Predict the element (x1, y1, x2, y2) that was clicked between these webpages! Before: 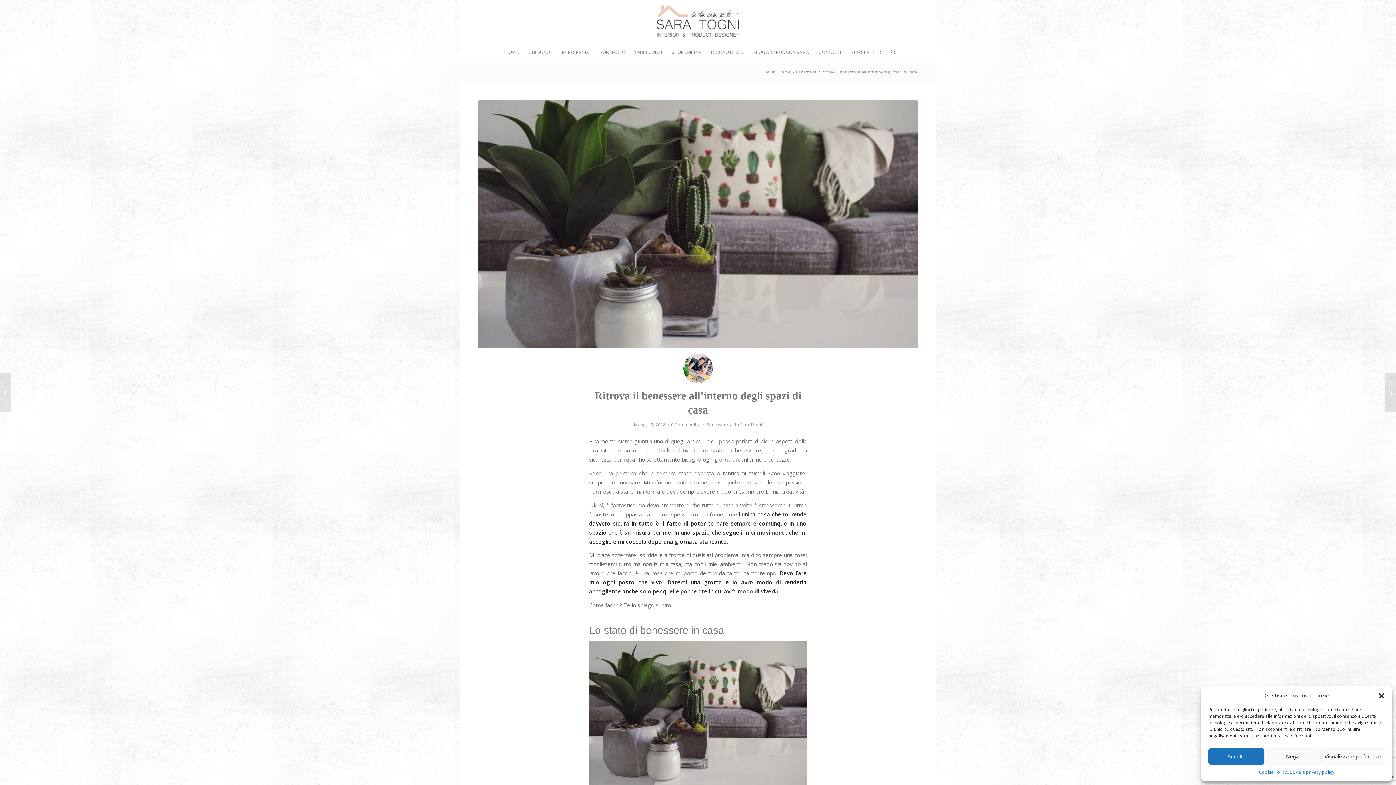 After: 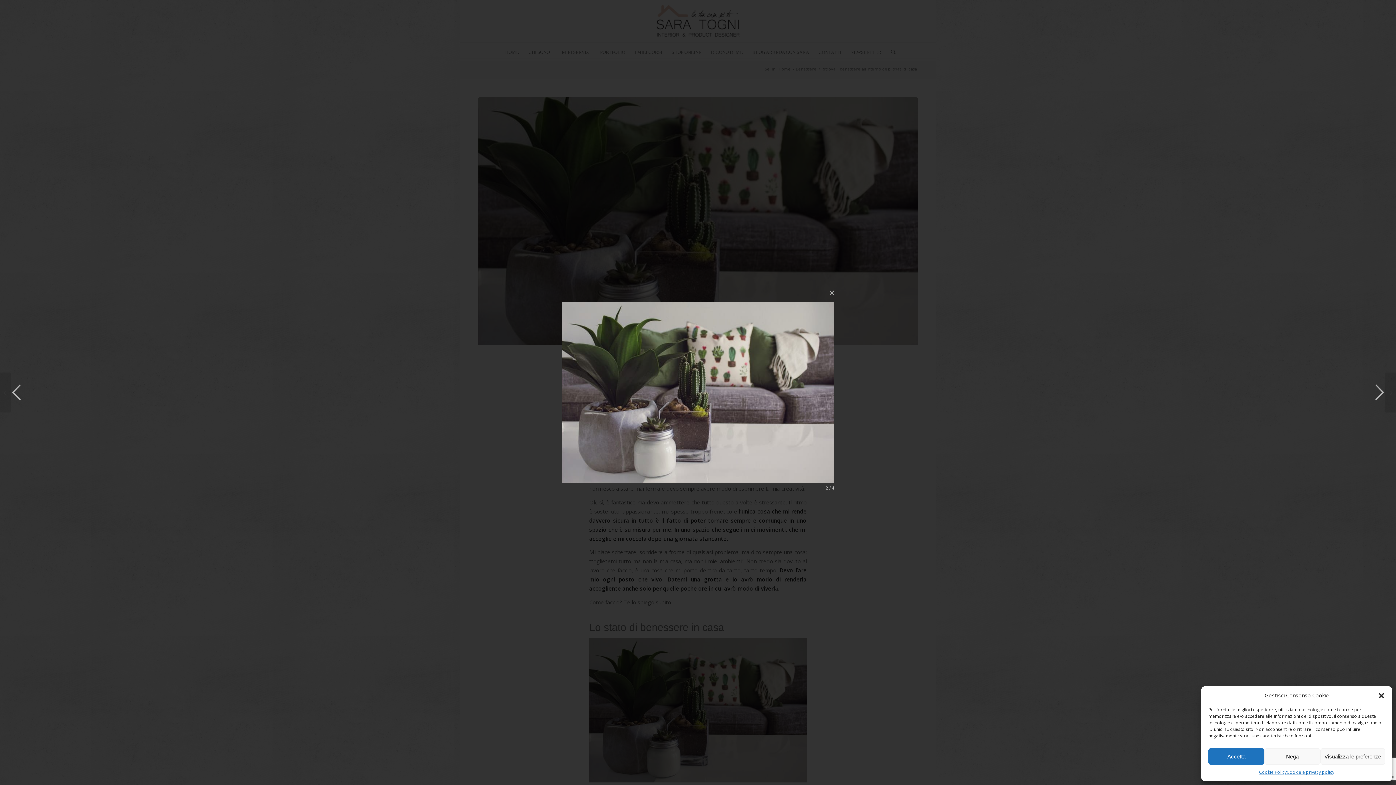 Action: bbox: (589, 640, 806, 788)